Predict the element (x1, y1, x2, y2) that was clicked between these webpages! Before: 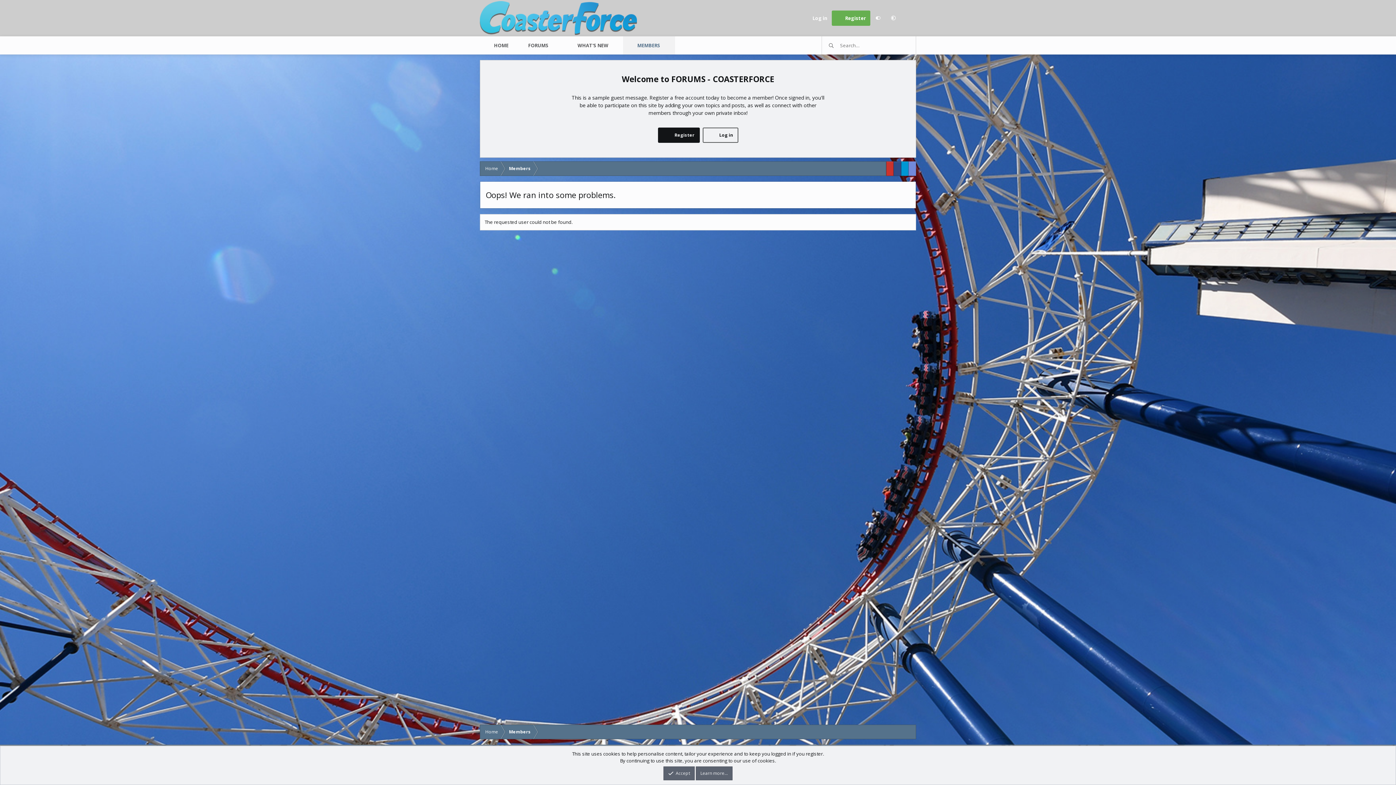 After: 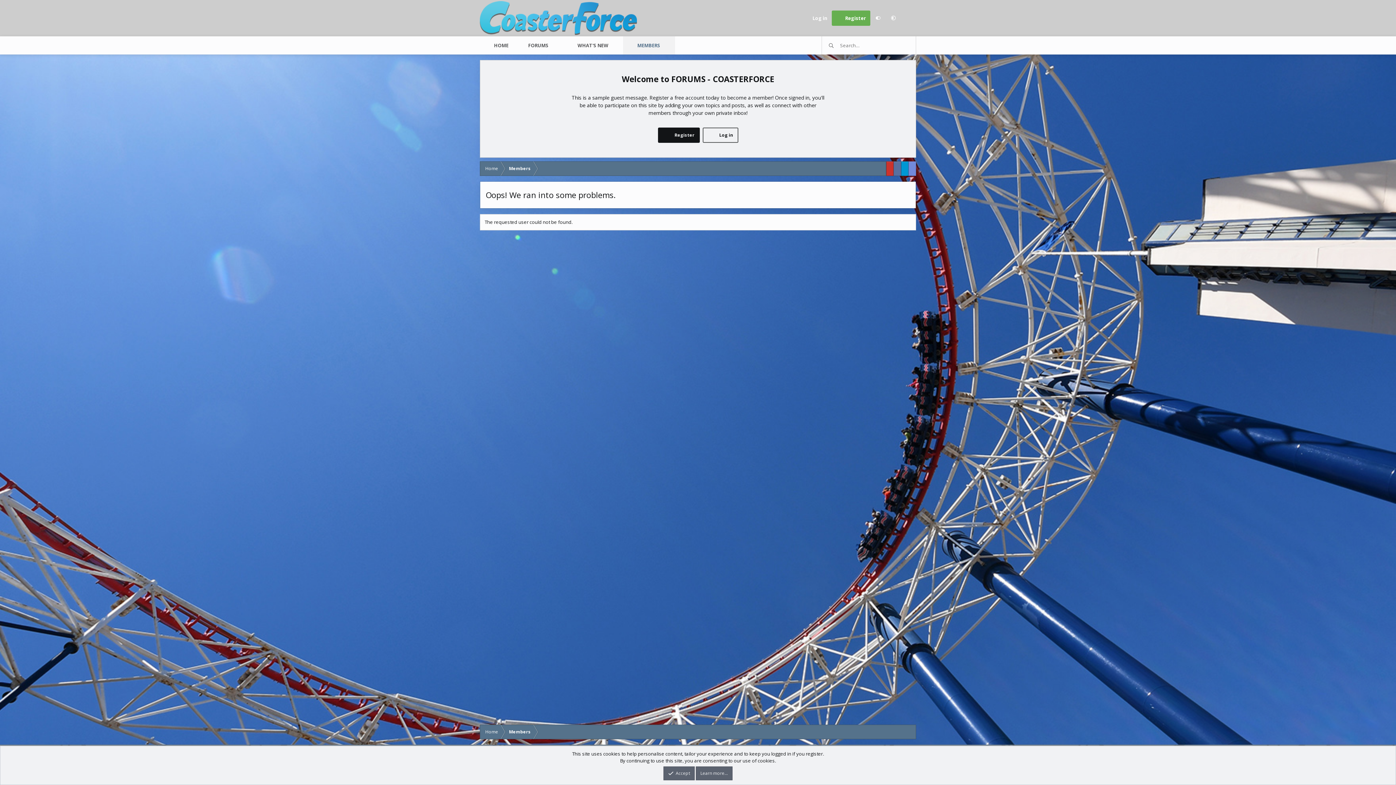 Action: bbox: (893, 161, 901, 176)